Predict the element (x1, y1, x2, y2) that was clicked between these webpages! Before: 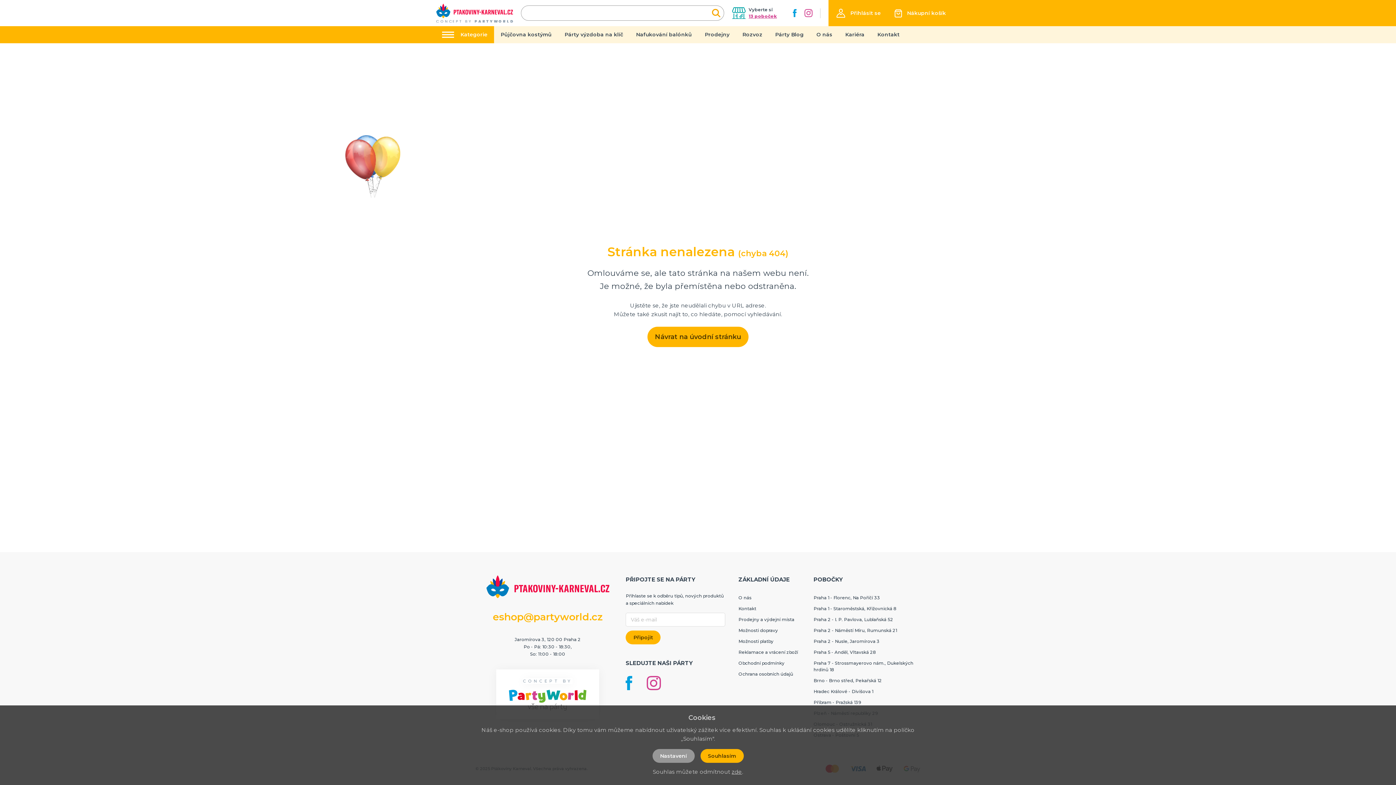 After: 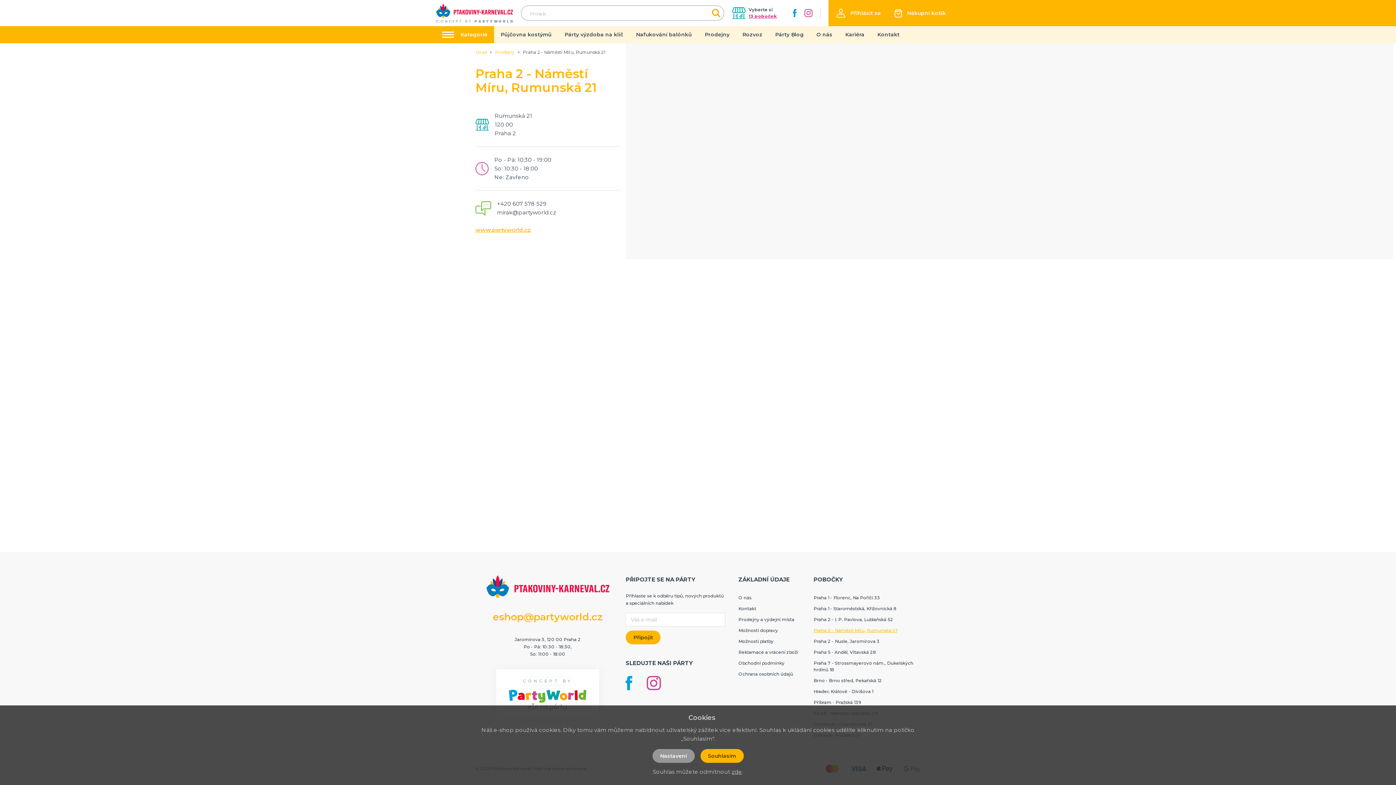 Action: bbox: (813, 628, 897, 633) label: Praha 2 - Náměstí Míru, Rumunská 21